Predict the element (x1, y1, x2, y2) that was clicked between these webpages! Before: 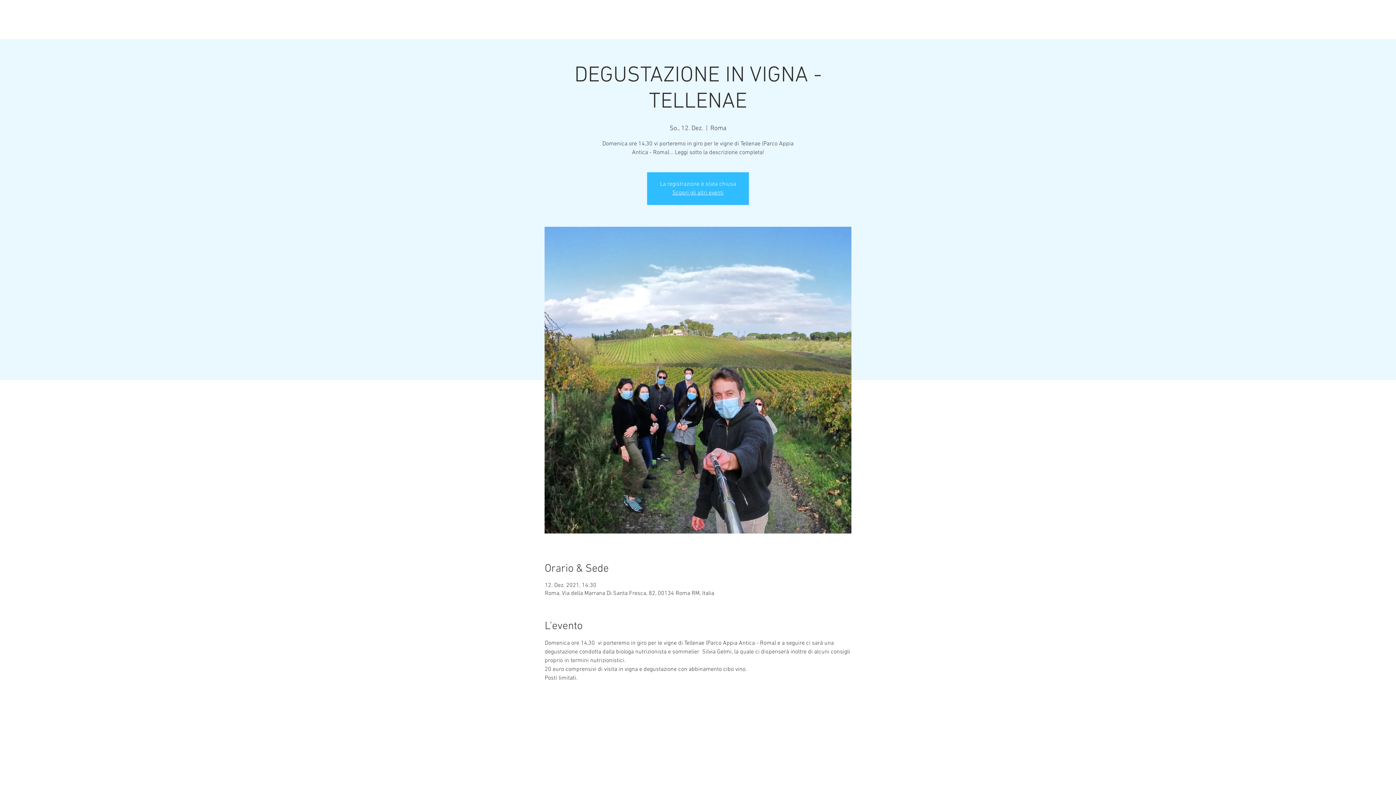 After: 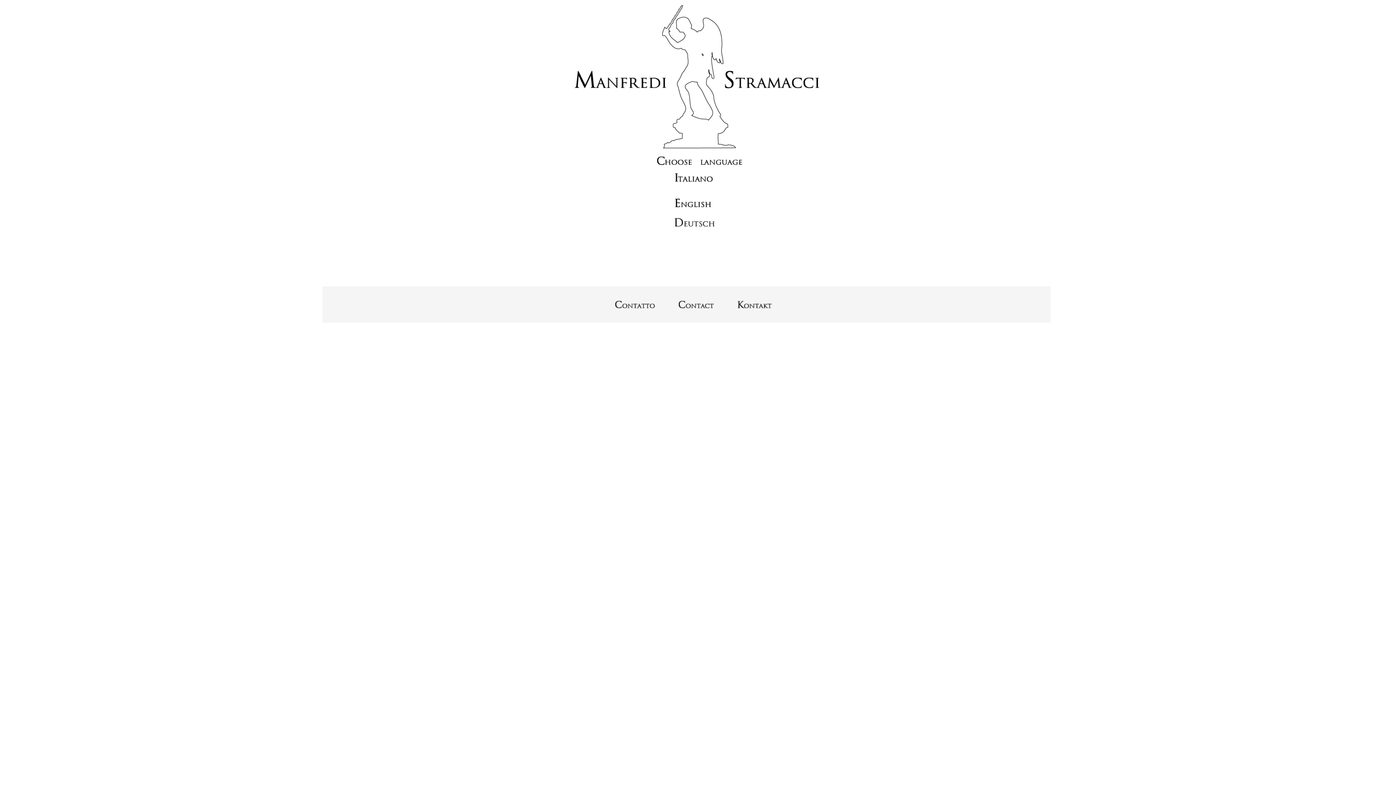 Action: label: Scopri gli altri eventi bbox: (672, 189, 723, 196)